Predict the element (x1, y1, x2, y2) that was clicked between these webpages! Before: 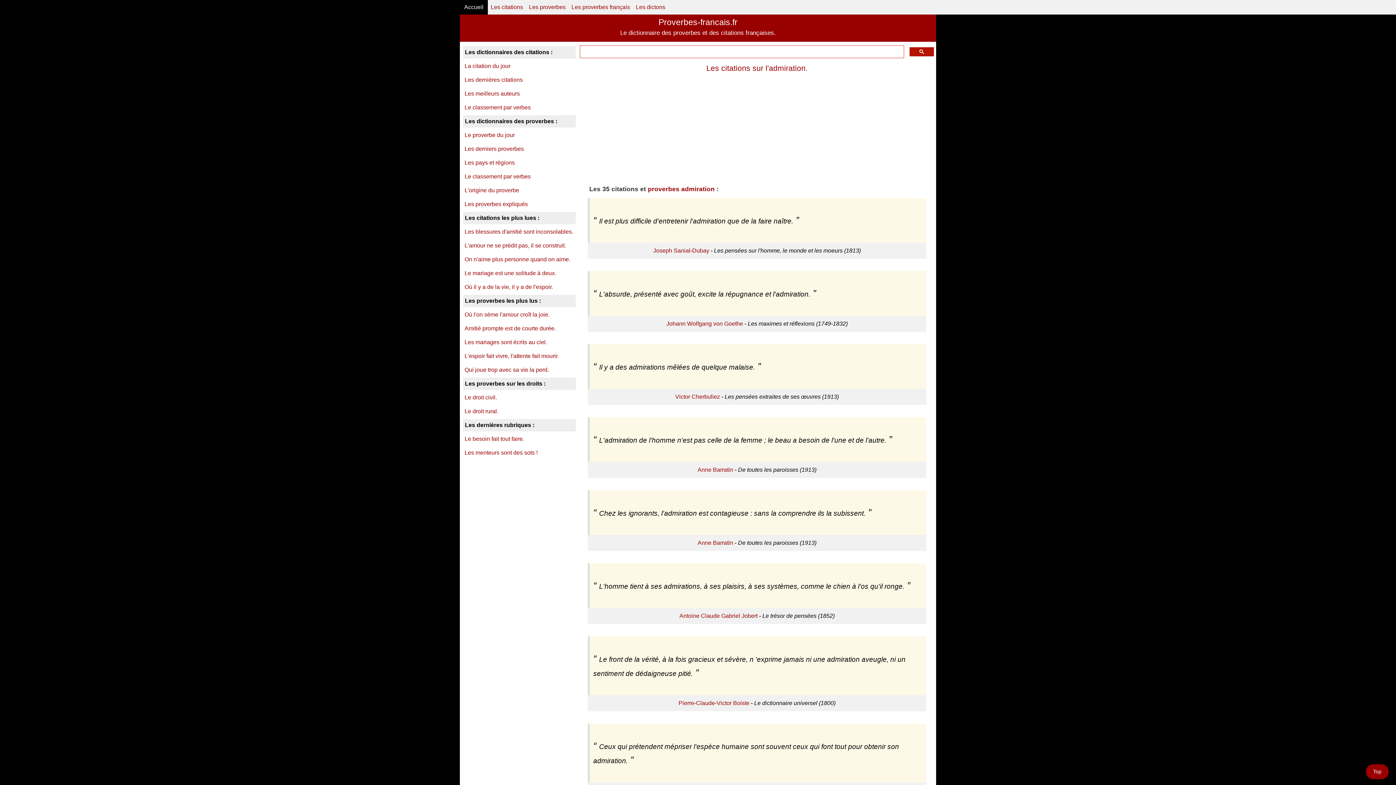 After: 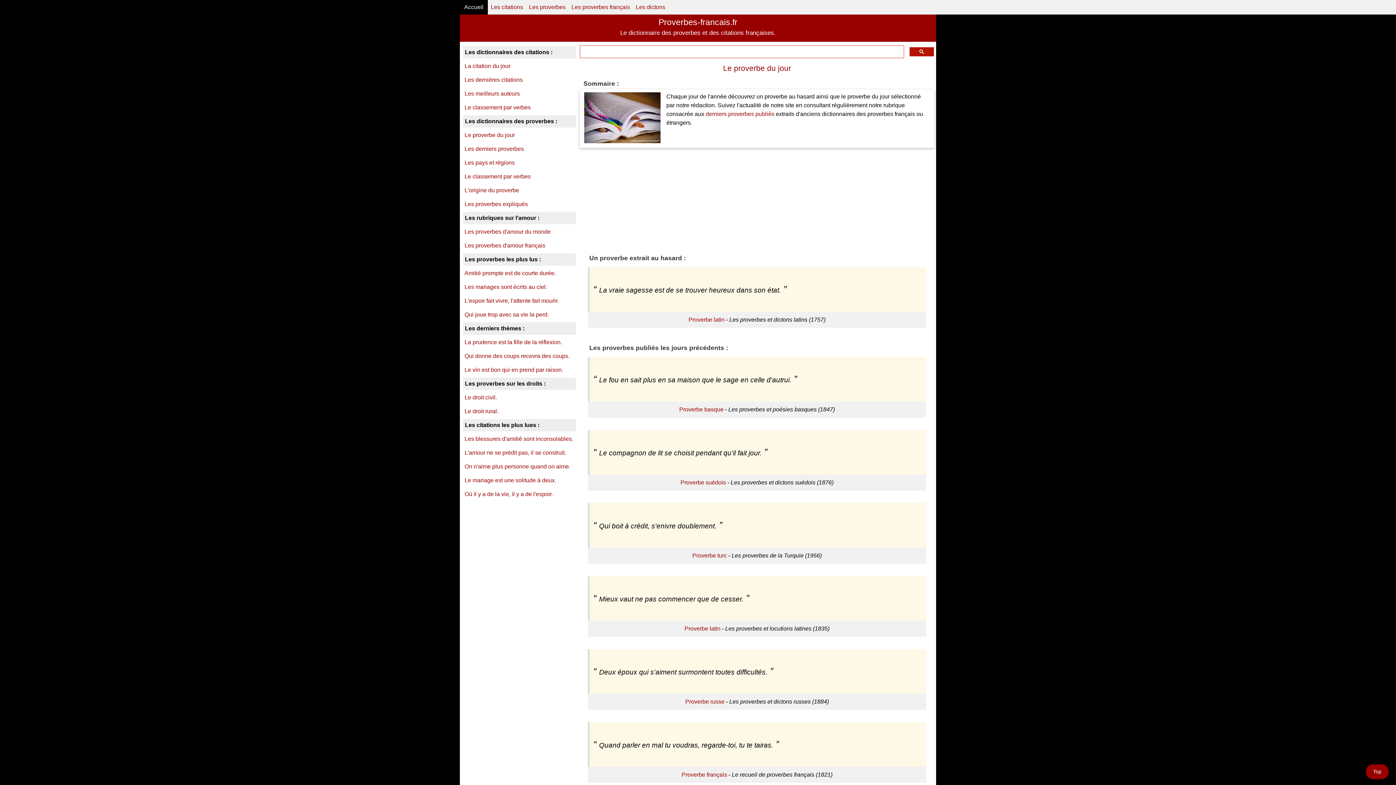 Action: bbox: (463, 128, 576, 142) label: Le proverbe du jour